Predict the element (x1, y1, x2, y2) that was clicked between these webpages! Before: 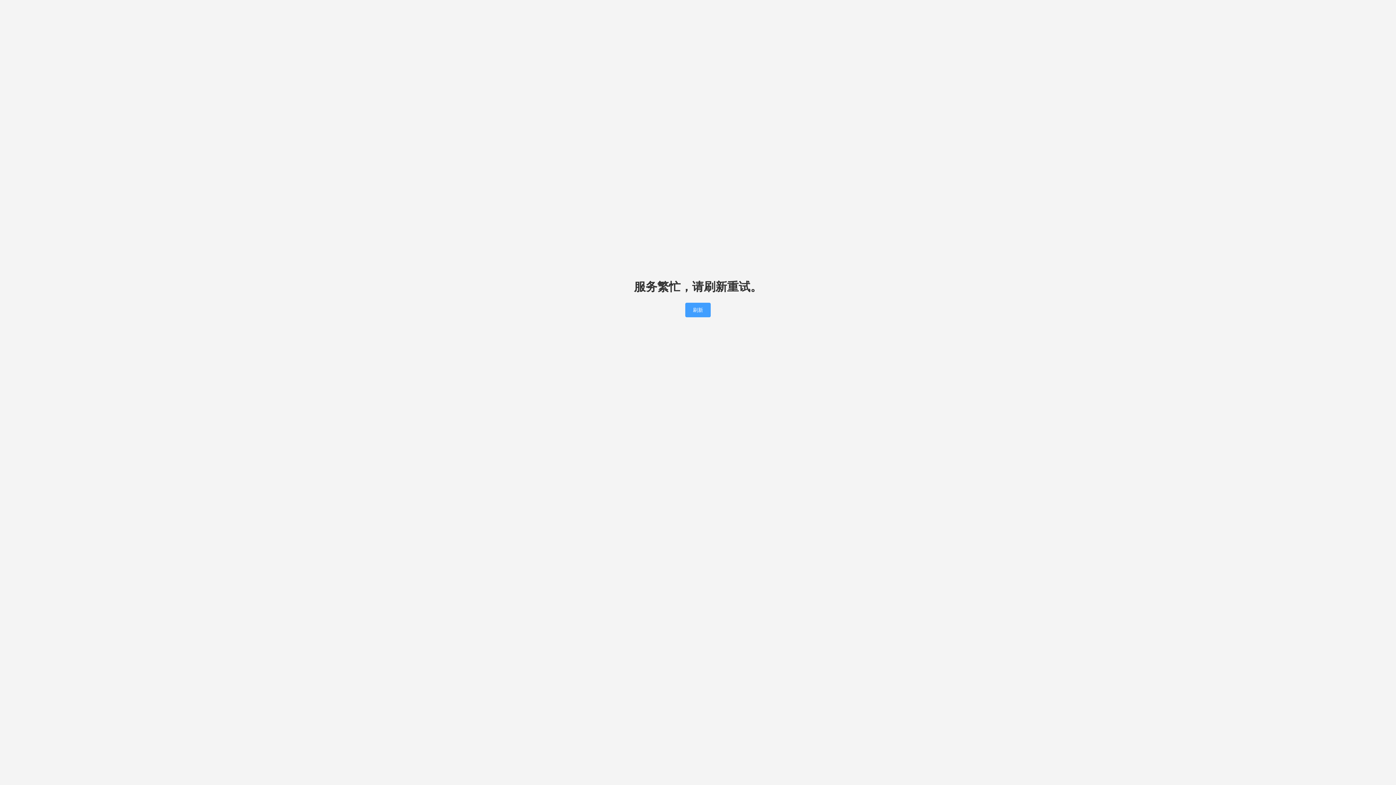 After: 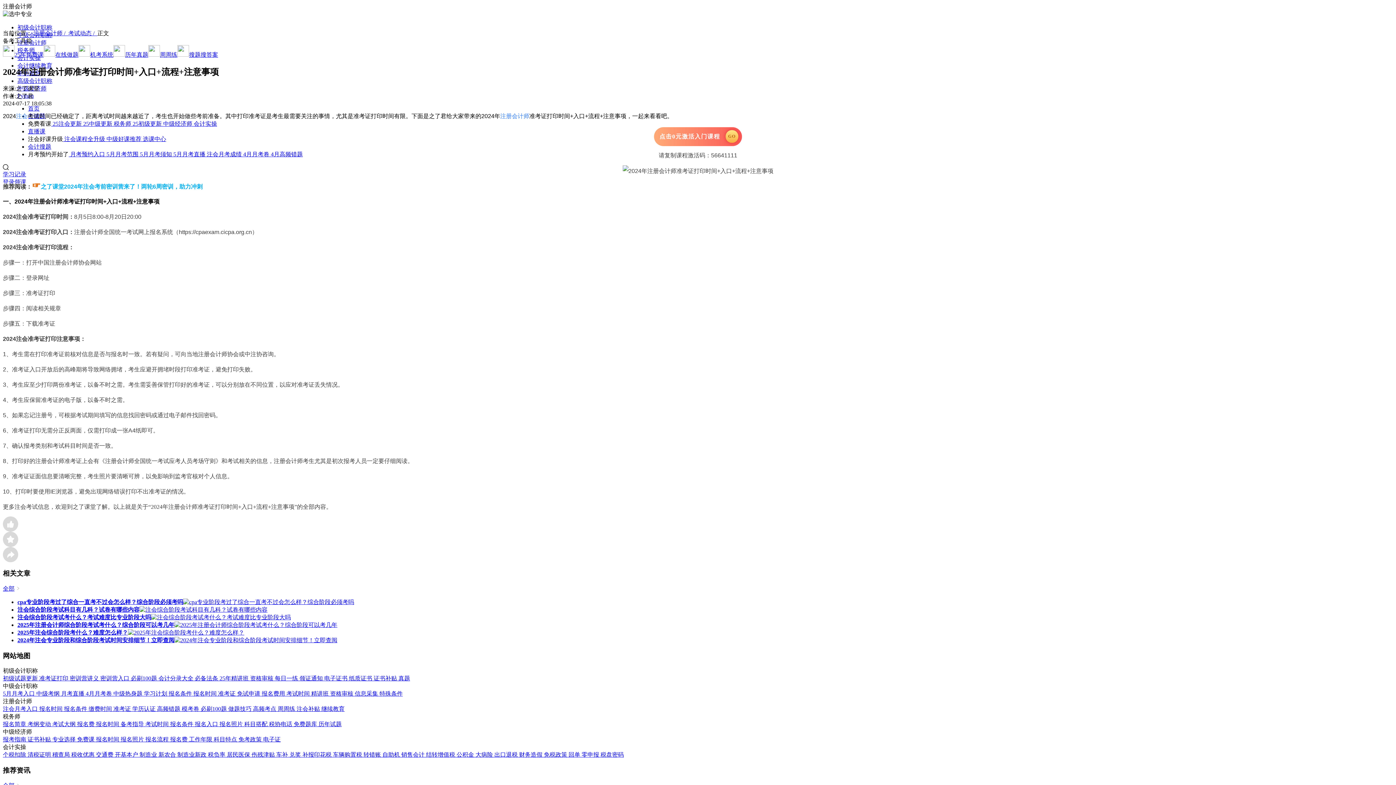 Action: bbox: (685, 303, 710, 317) label: 刷新